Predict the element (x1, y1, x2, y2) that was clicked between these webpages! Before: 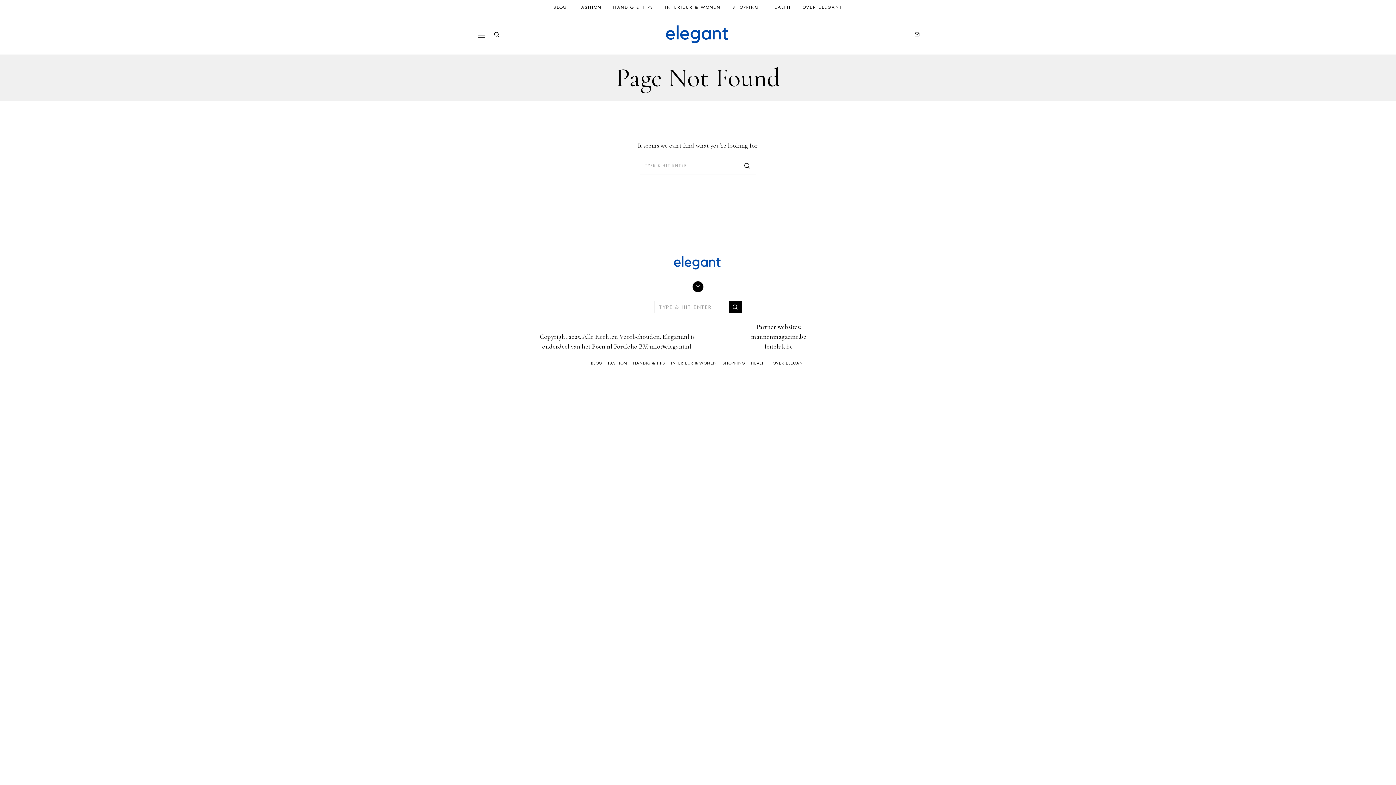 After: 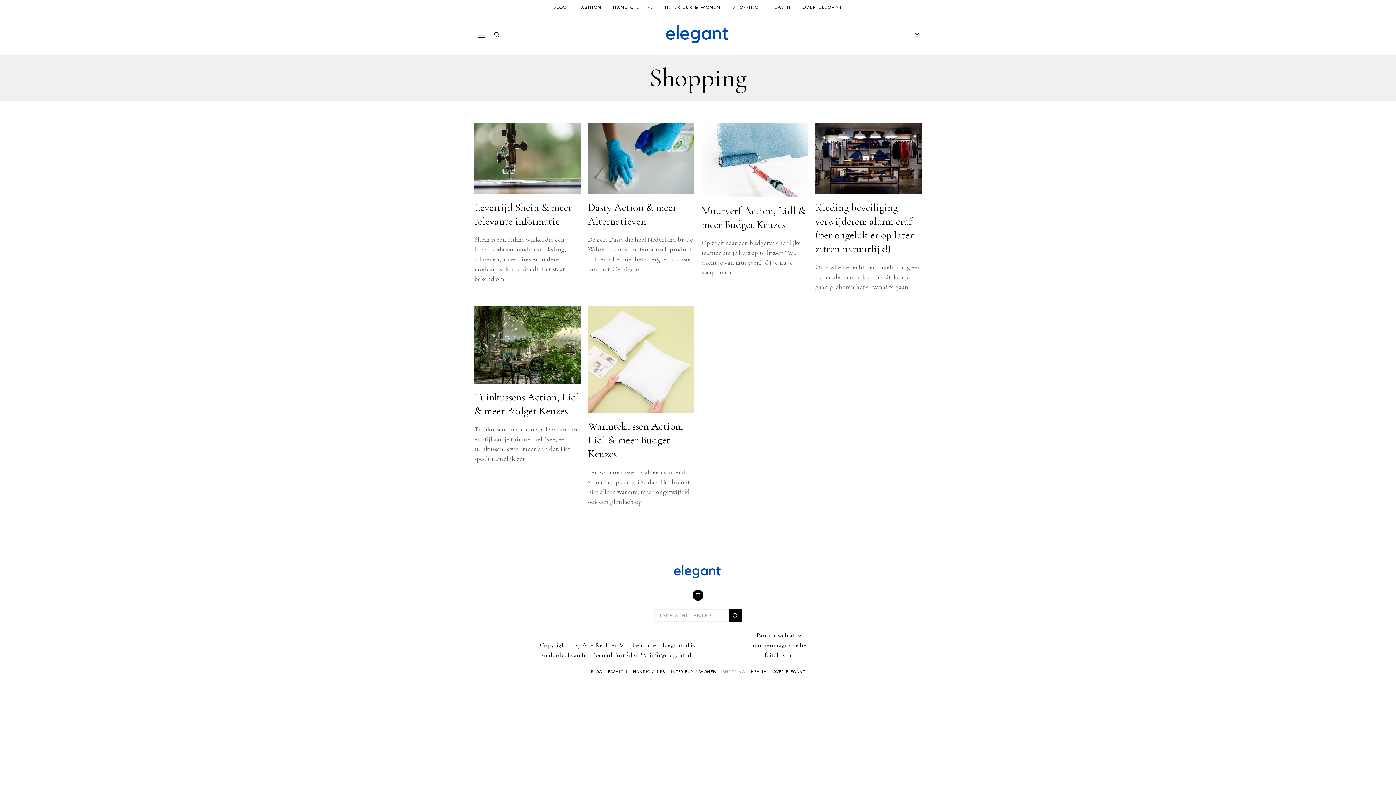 Action: bbox: (722, 360, 745, 366) label: SHOPPING